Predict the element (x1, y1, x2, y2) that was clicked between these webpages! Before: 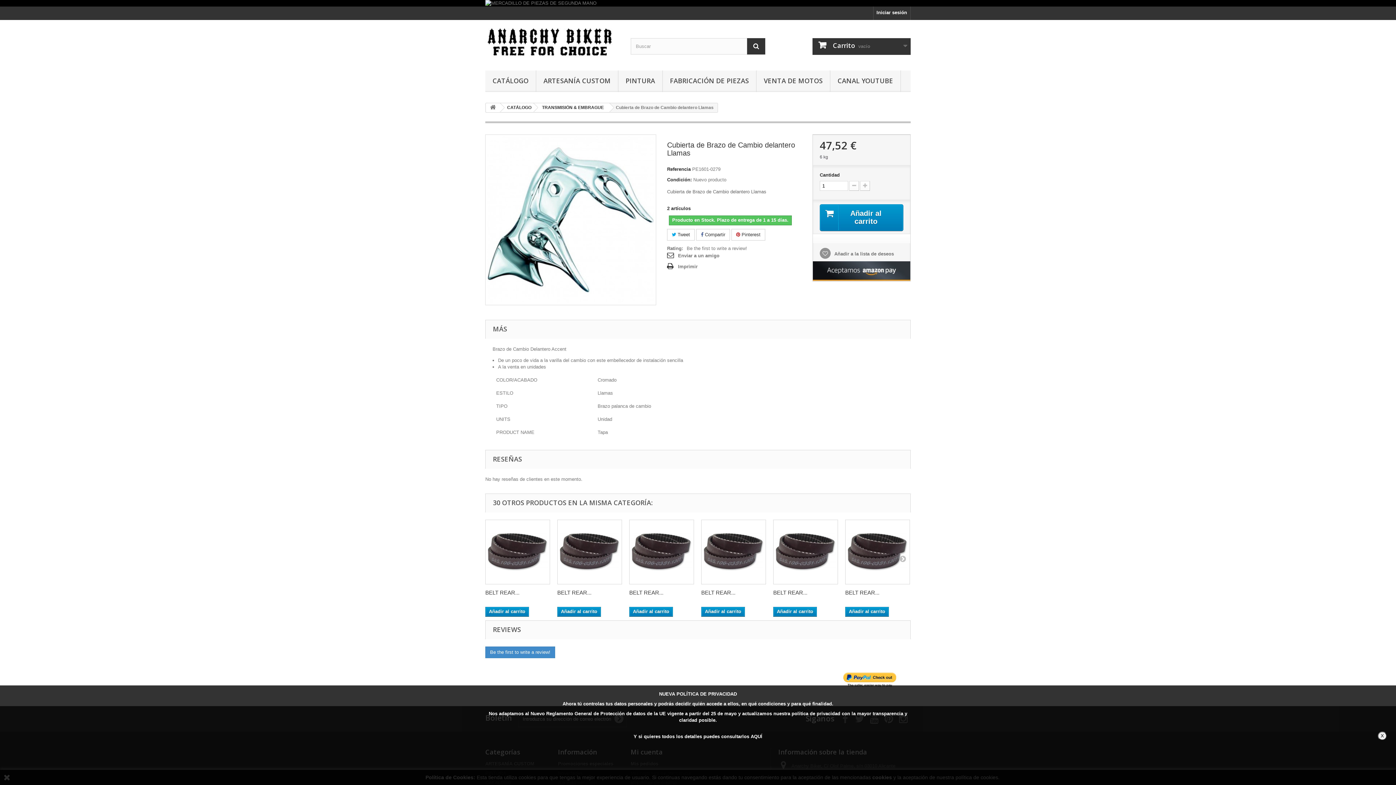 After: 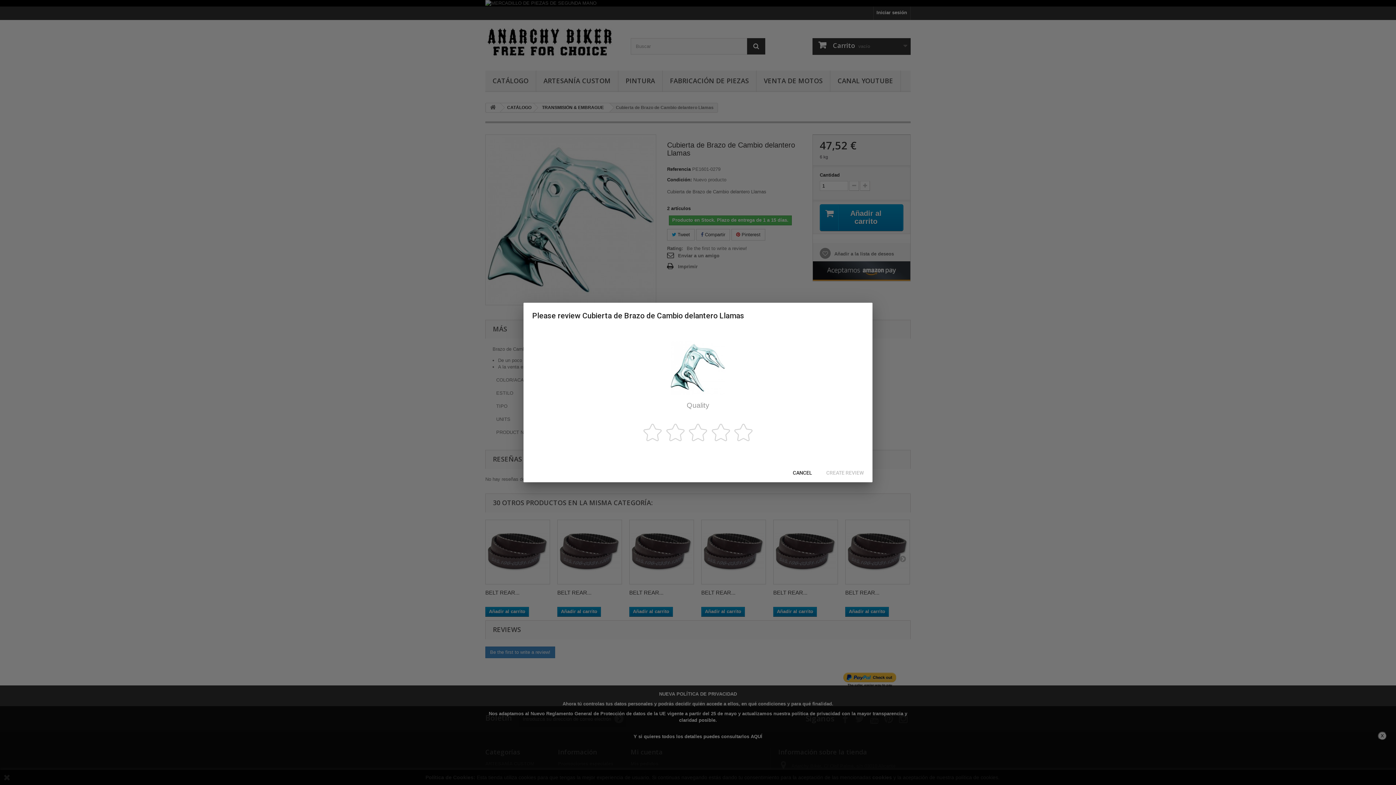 Action: bbox: (686, 245, 747, 252) label: Be the first to write a review!